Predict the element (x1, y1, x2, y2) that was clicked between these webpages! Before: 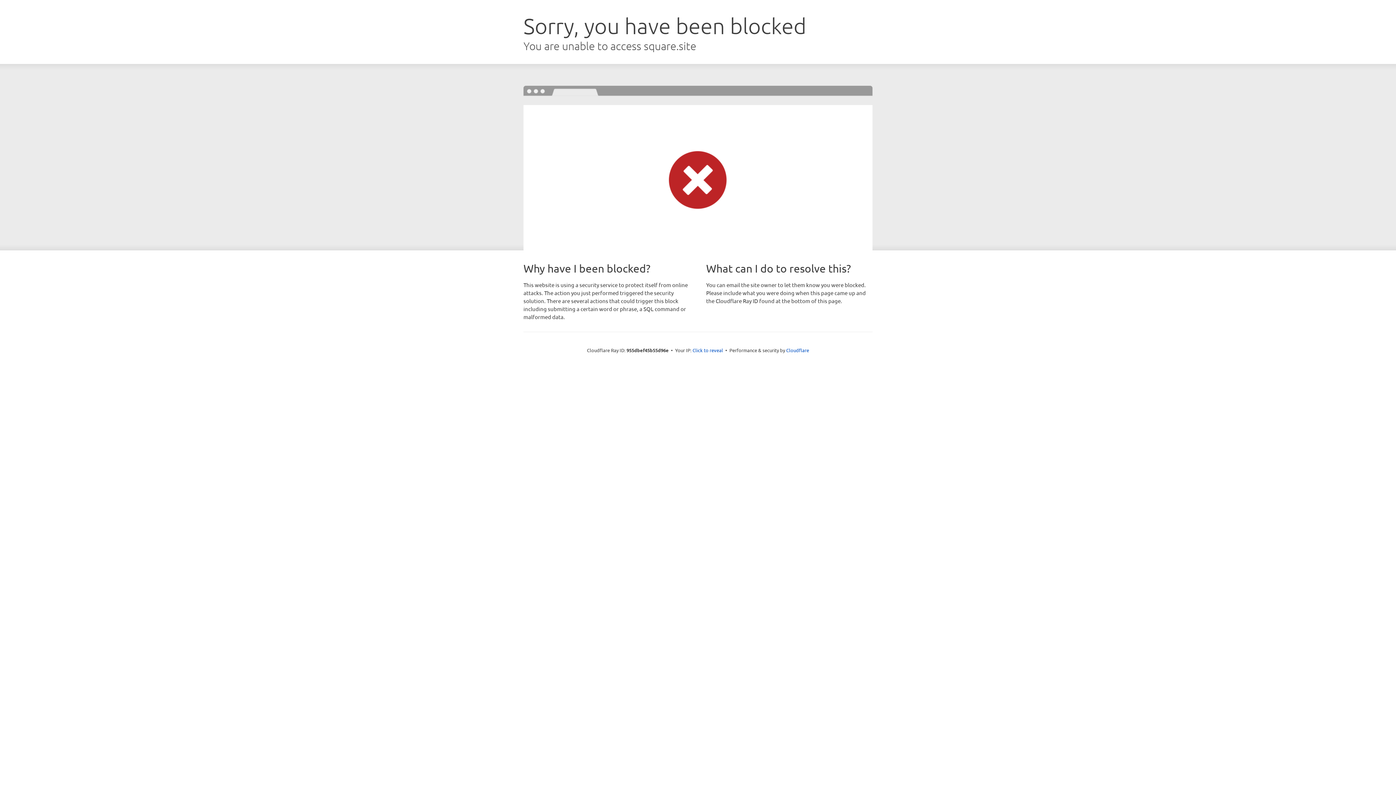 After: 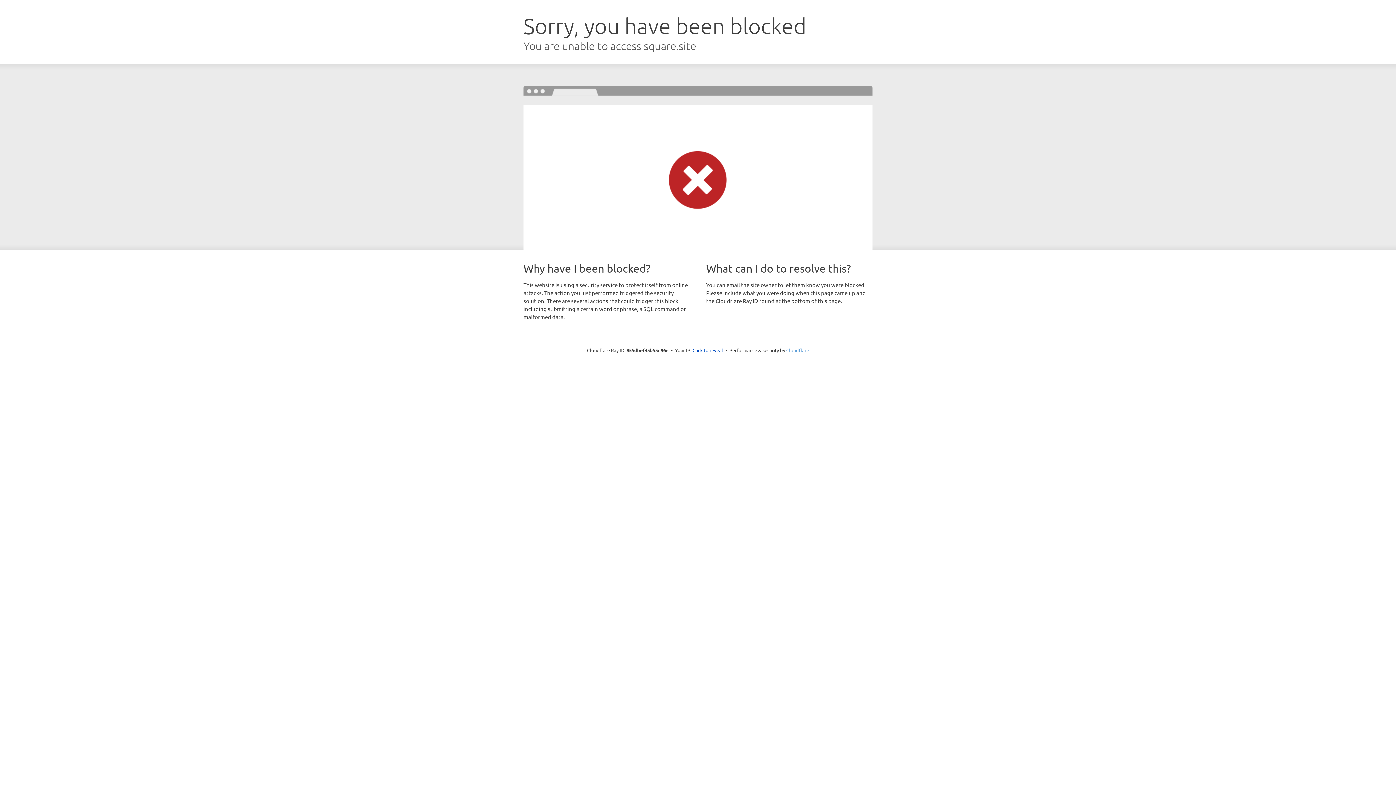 Action: bbox: (786, 347, 809, 353) label: Cloudflare